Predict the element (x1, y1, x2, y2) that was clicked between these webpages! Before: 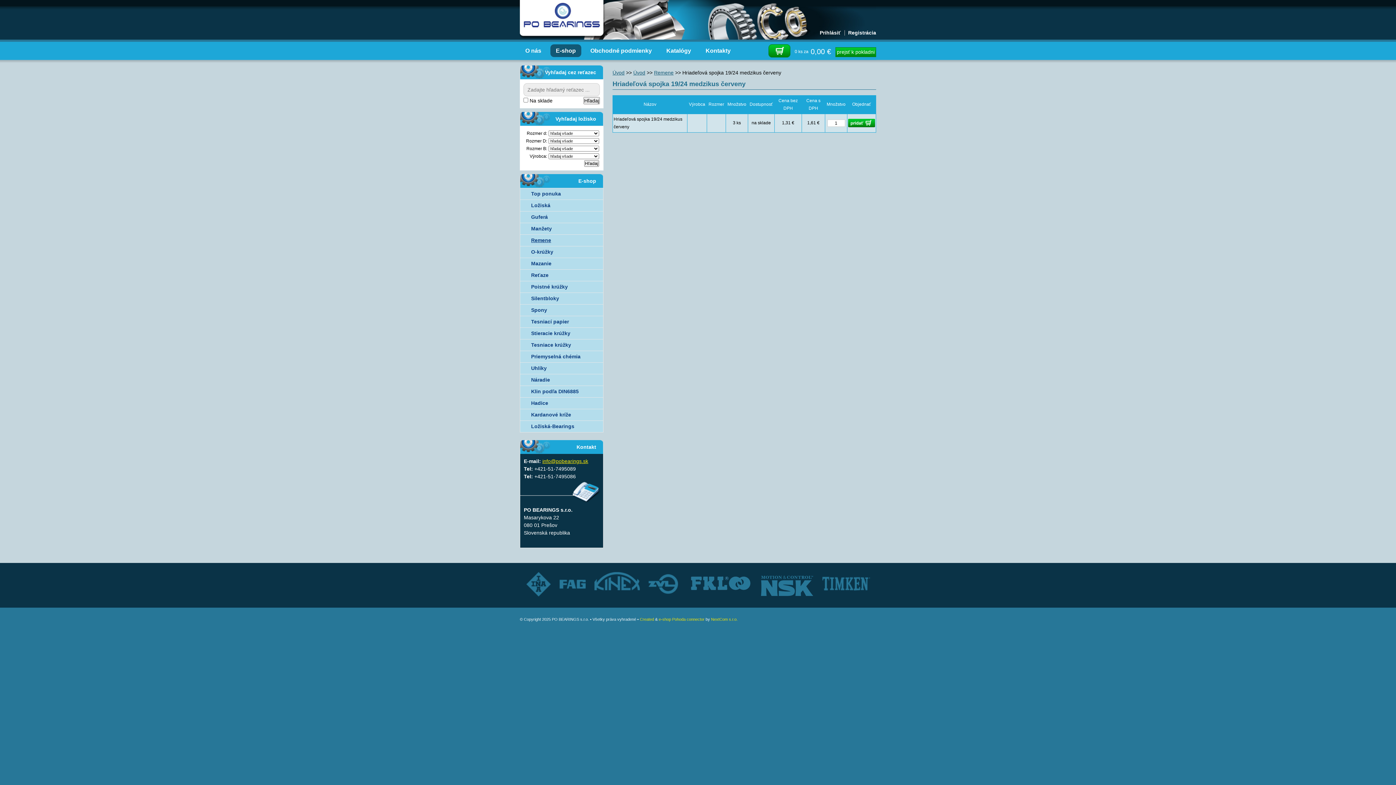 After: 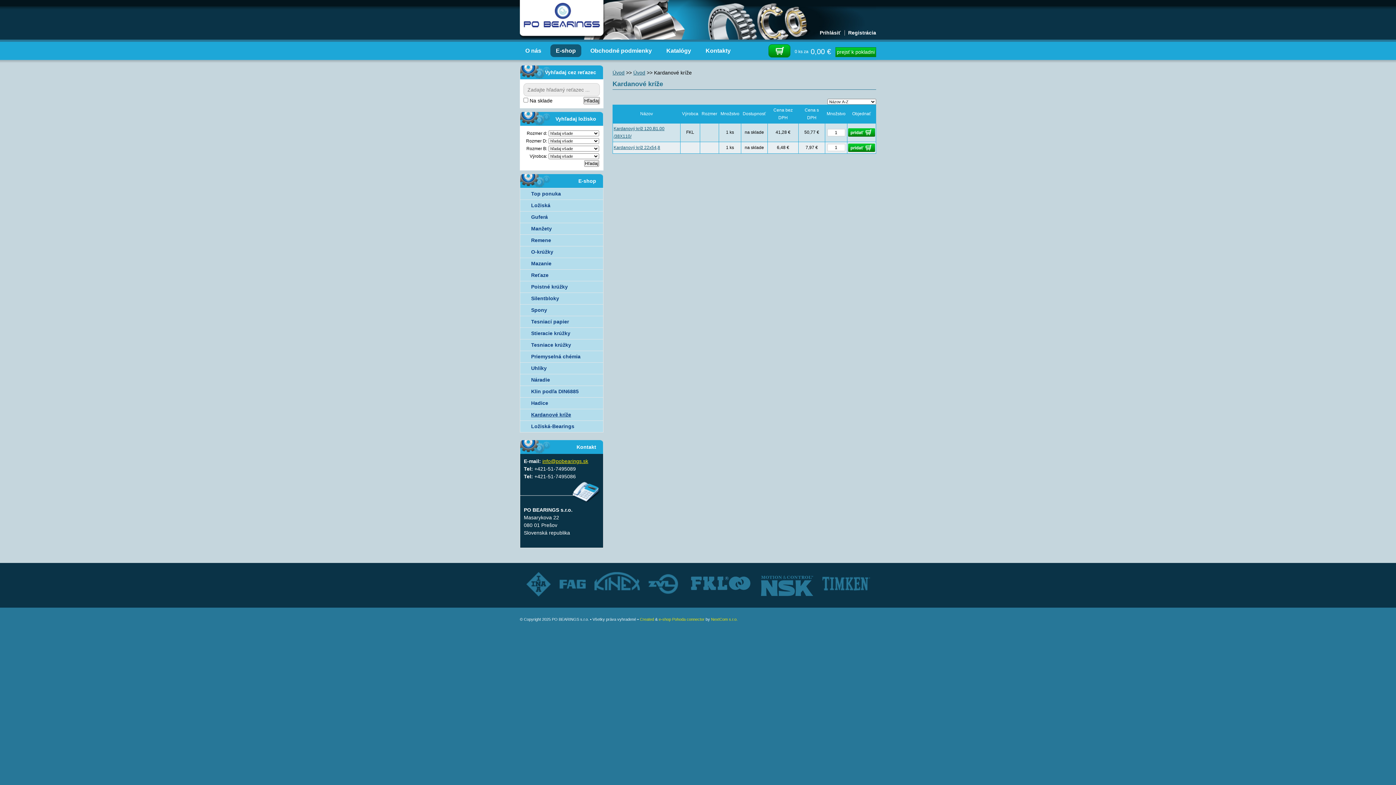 Action: bbox: (520, 409, 603, 421) label: Kardanové kríže